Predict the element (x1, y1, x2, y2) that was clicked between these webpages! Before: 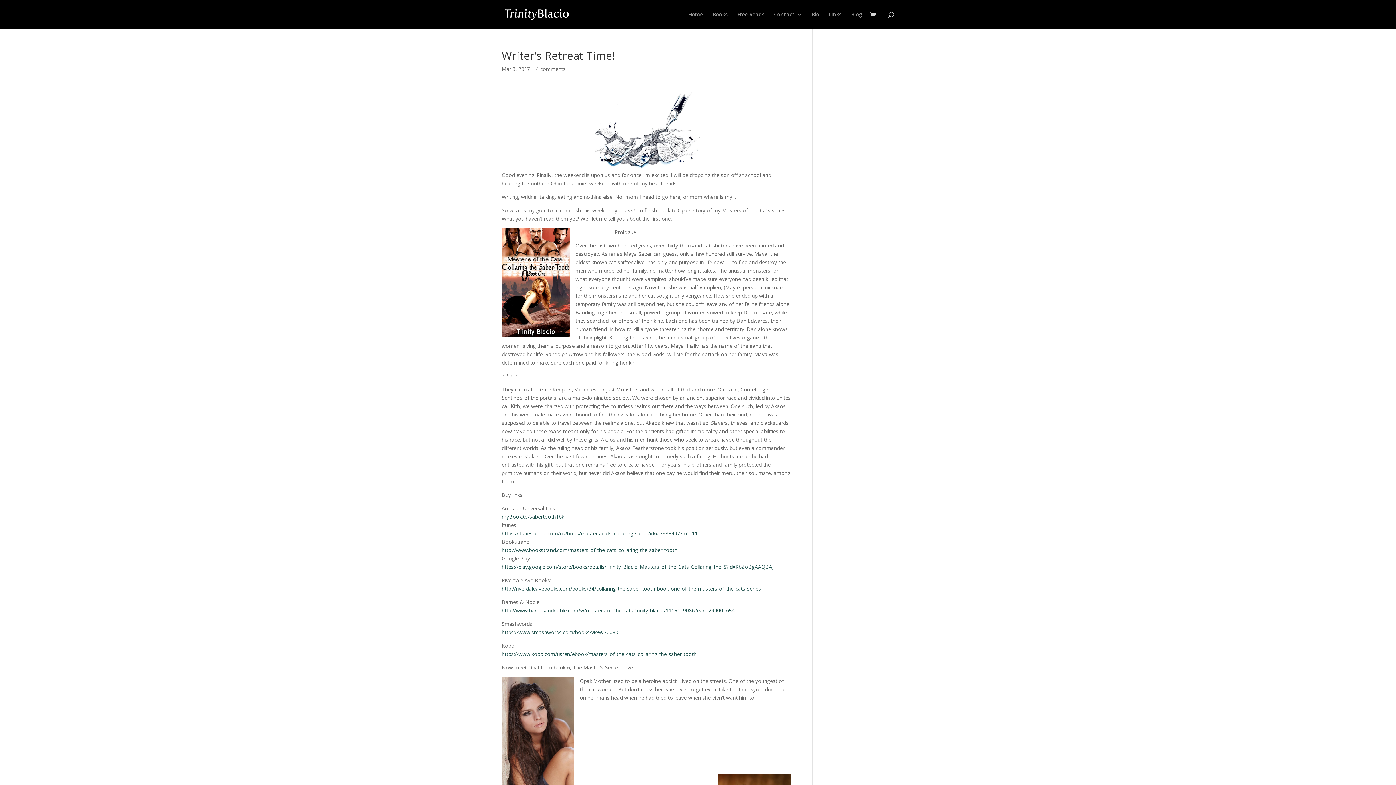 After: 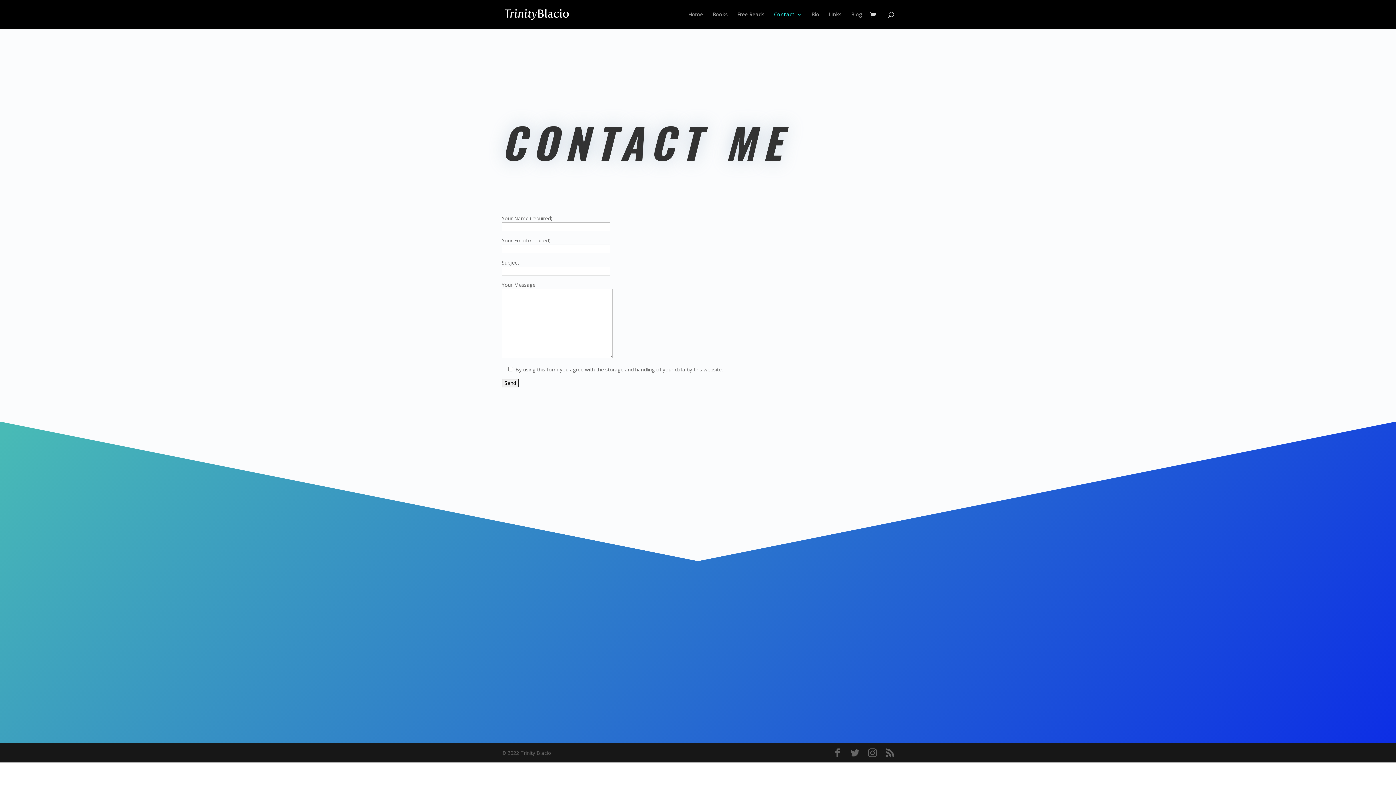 Action: label: Contact bbox: (774, 12, 802, 29)